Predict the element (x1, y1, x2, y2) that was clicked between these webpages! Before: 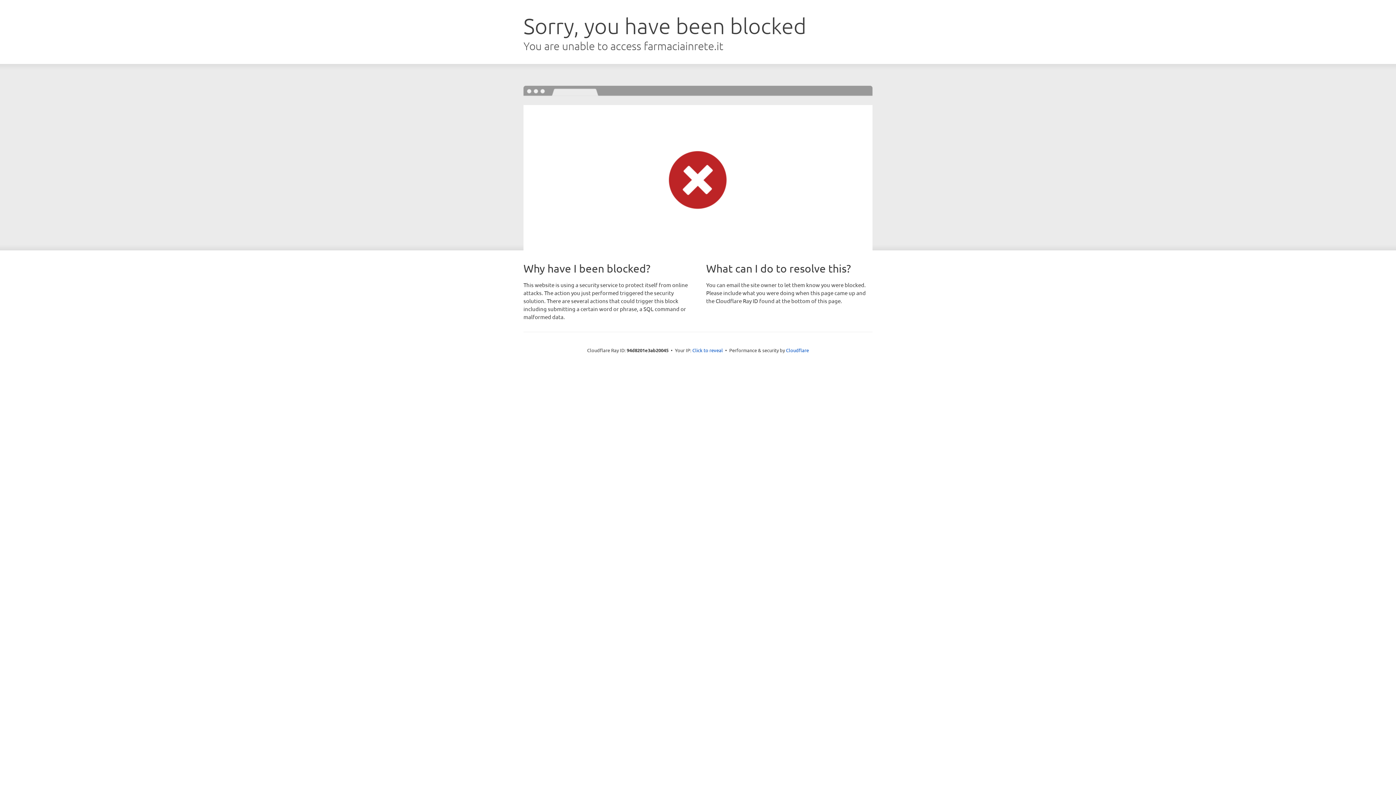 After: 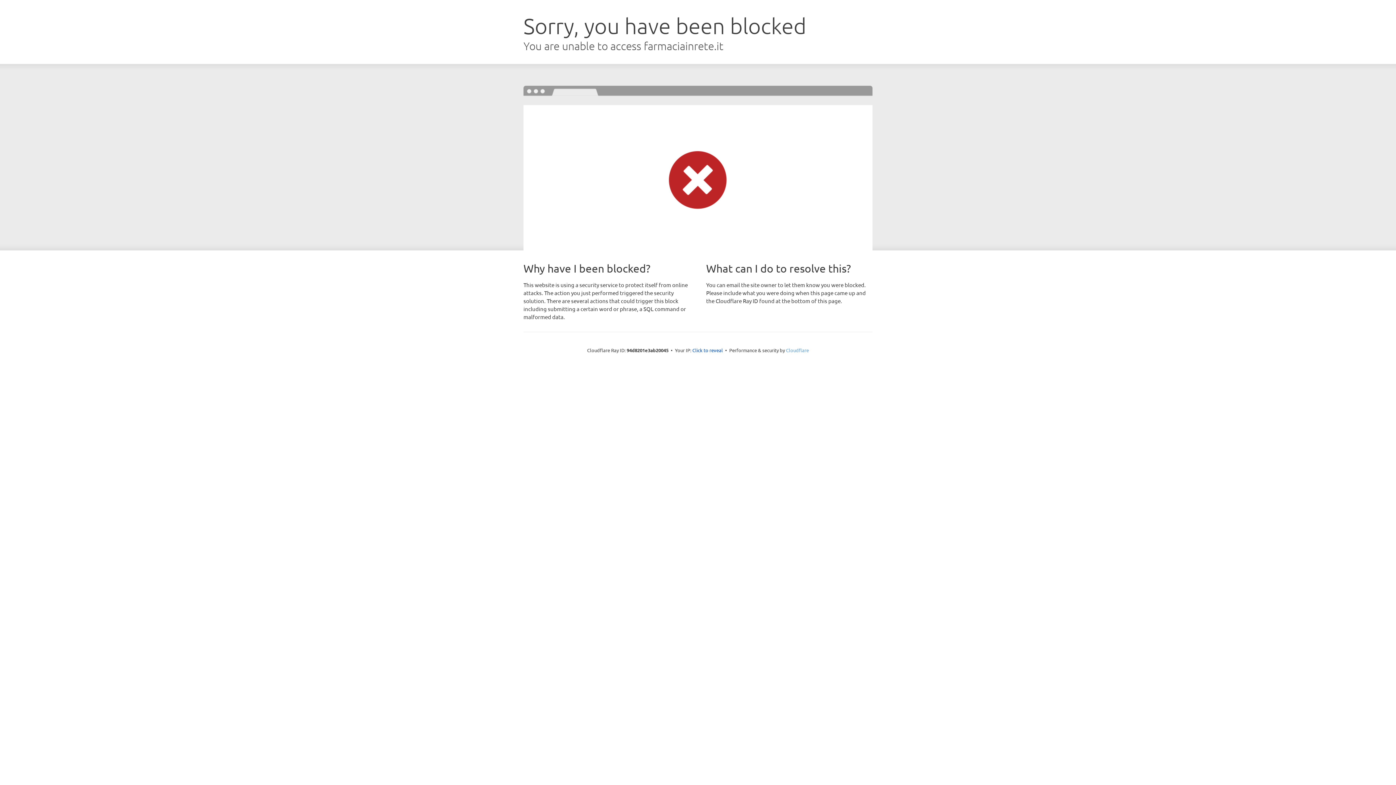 Action: label: Cloudflare bbox: (786, 347, 809, 353)